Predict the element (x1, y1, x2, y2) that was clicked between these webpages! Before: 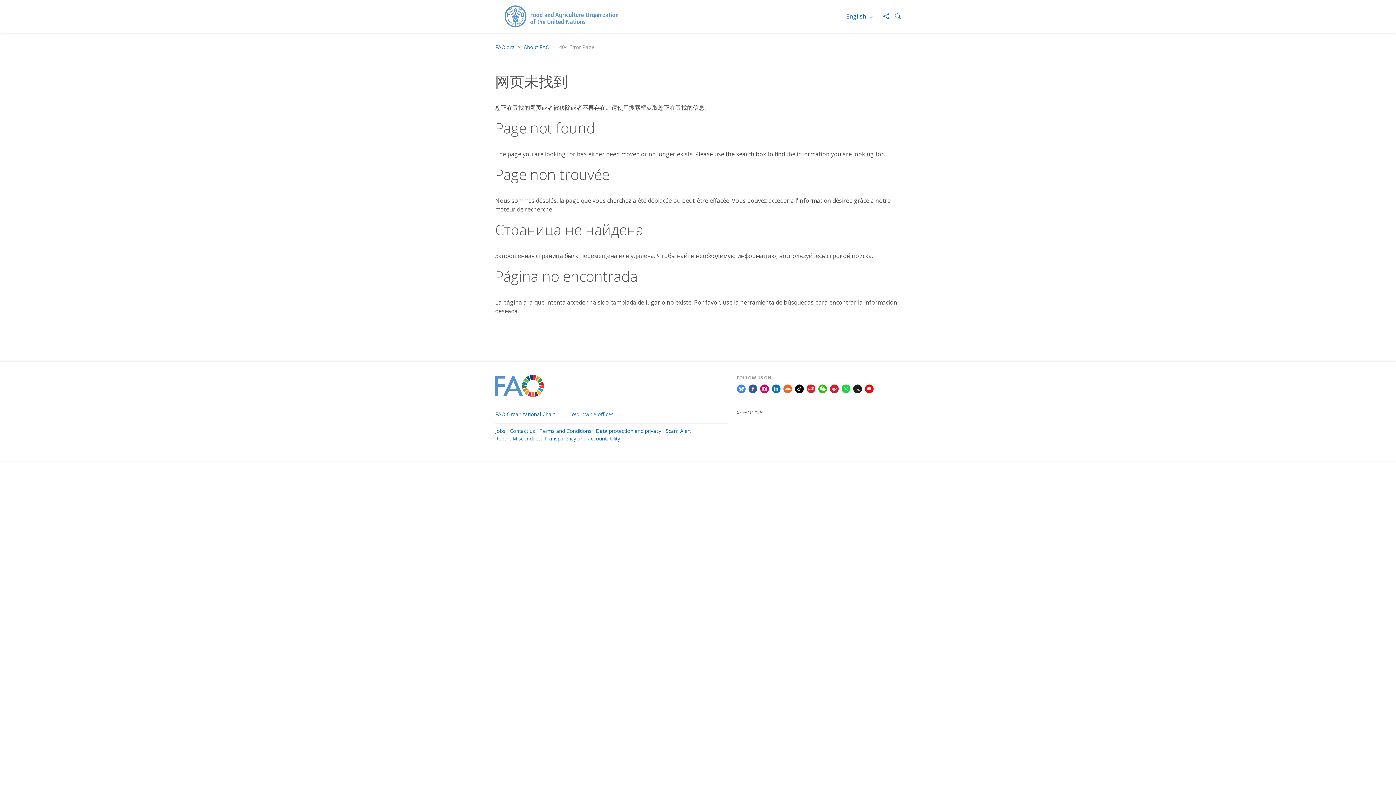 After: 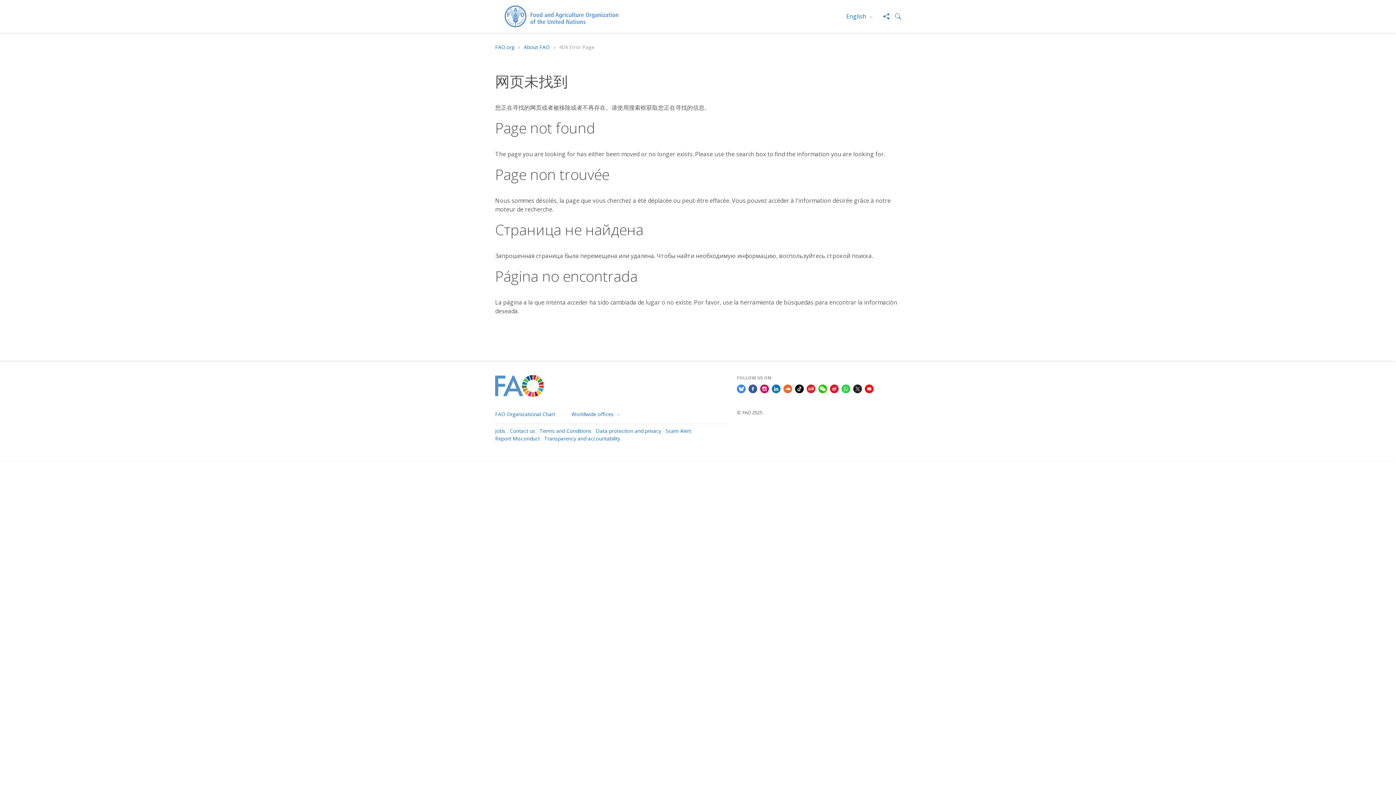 Action: bbox: (748, 384, 757, 392)